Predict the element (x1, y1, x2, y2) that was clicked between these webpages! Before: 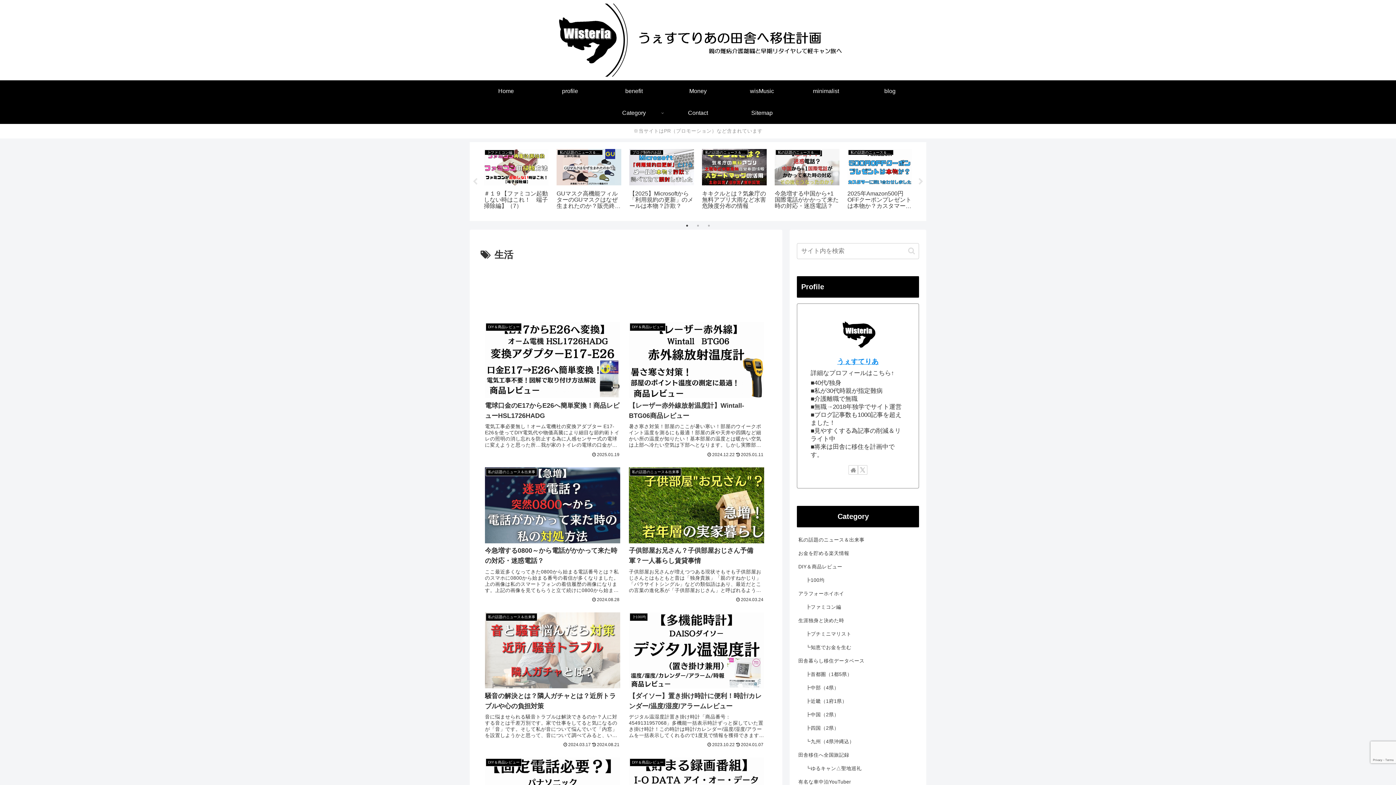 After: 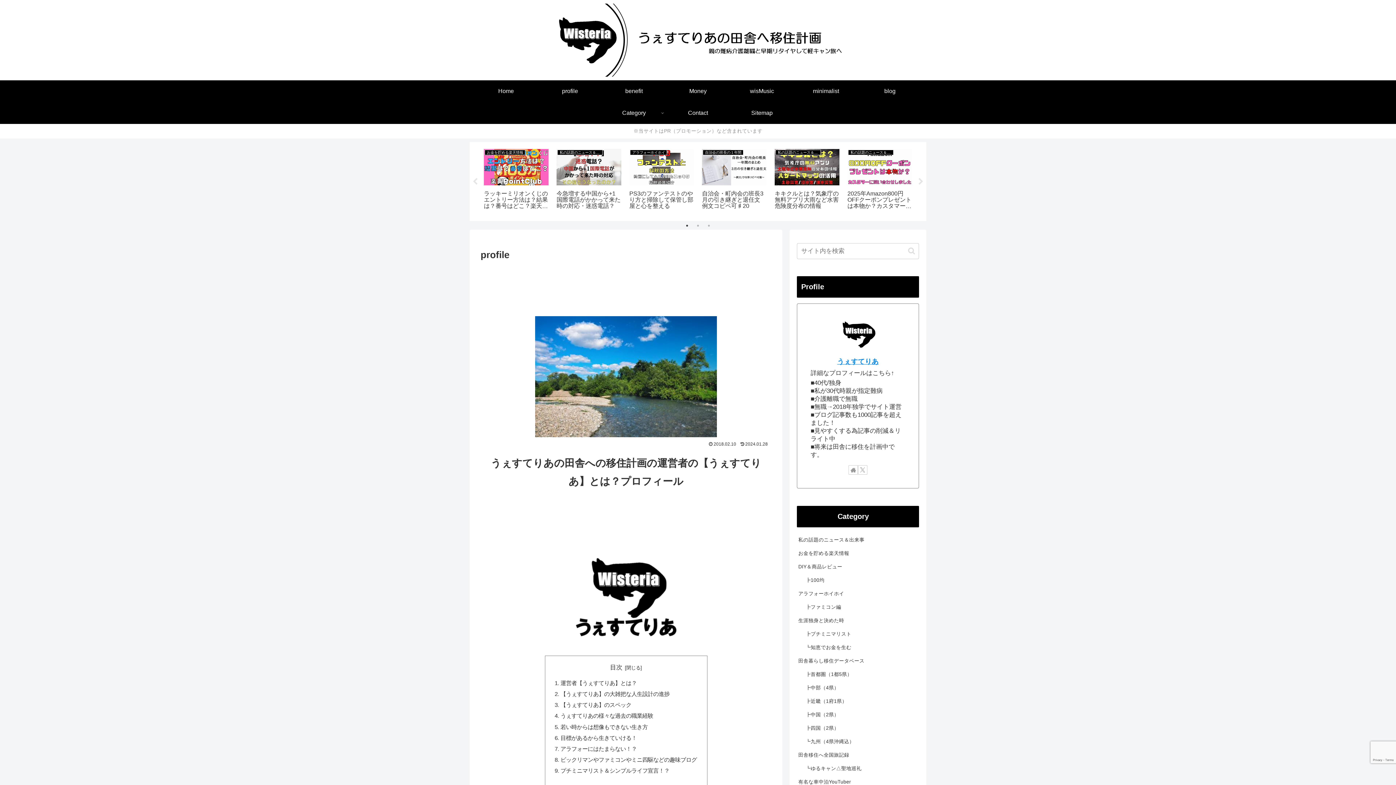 Action: bbox: (538, 80, 602, 102) label: profile